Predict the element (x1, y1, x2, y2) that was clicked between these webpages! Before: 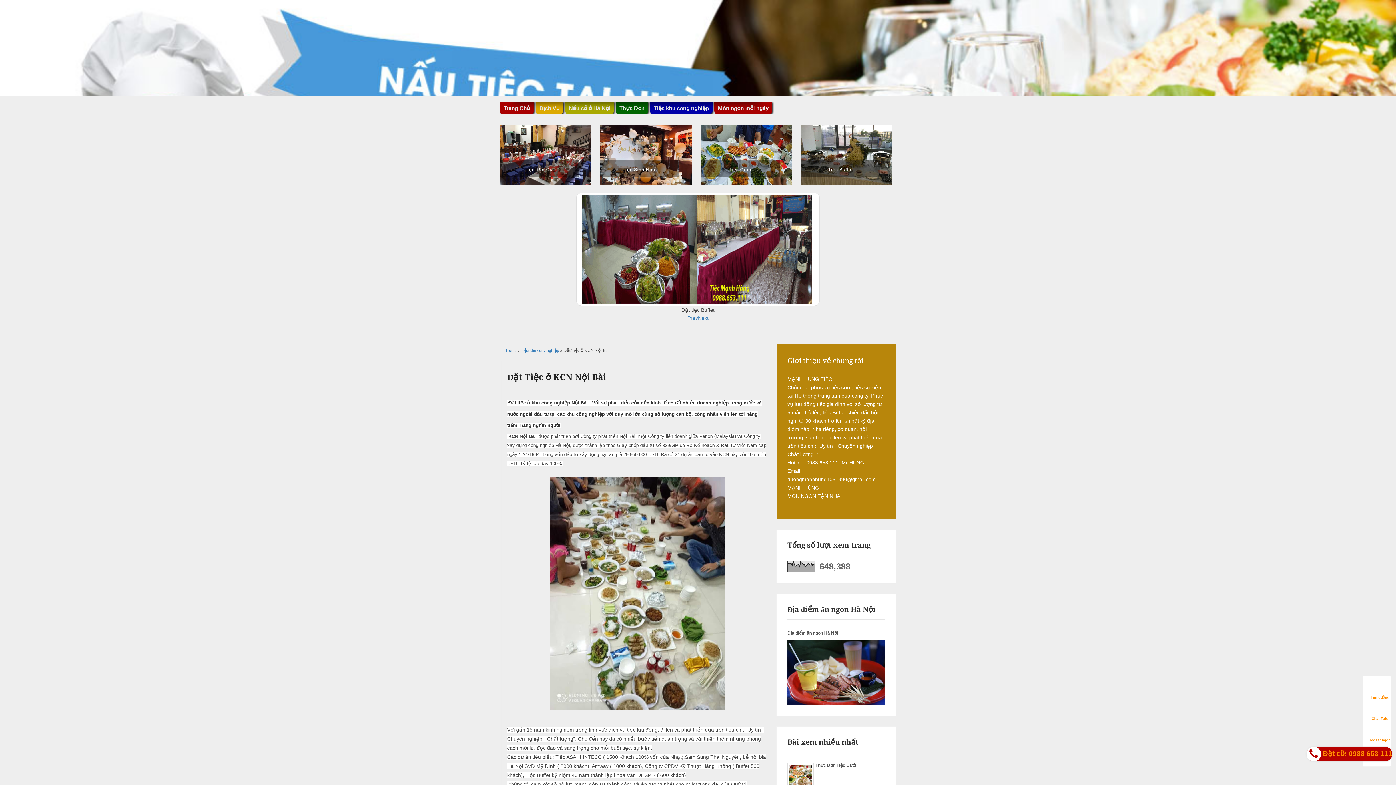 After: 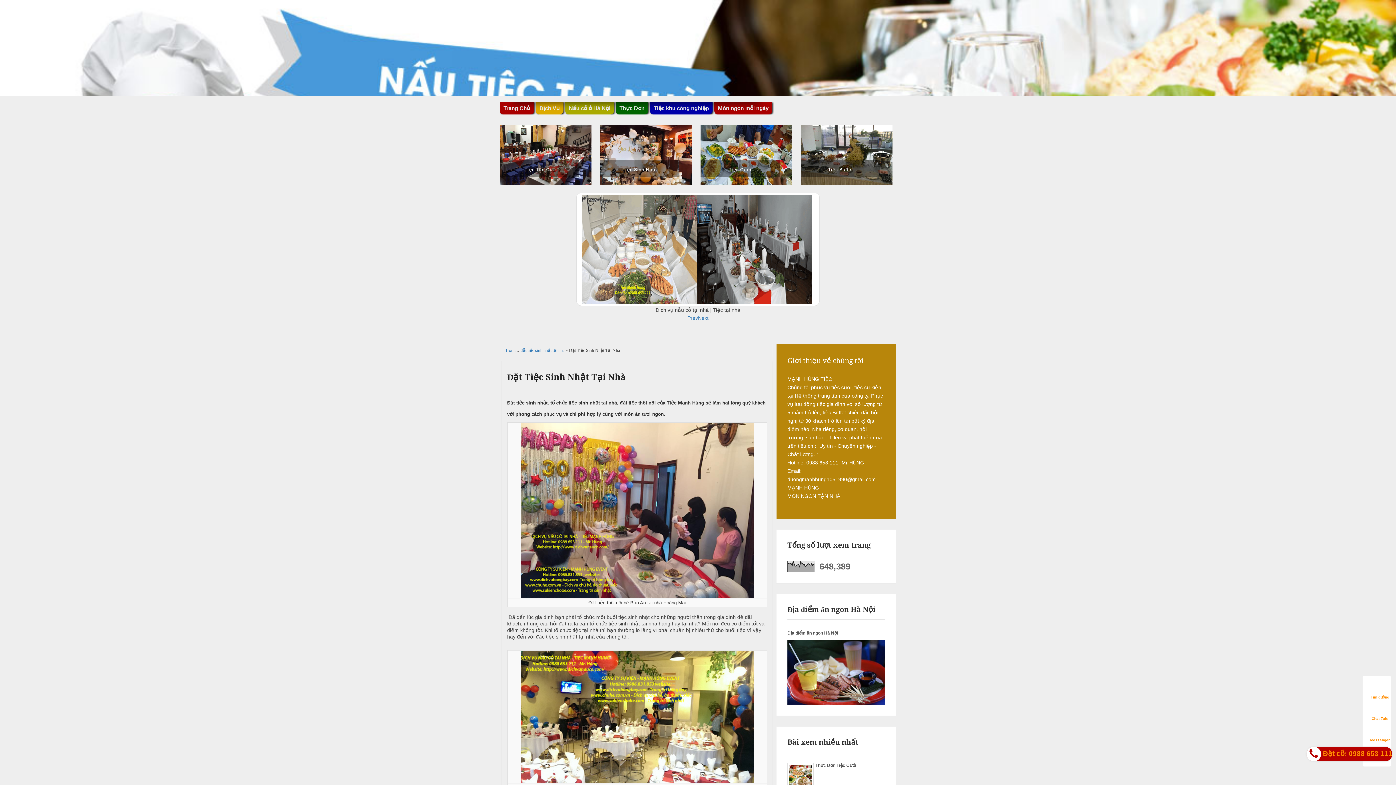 Action: label: Tiệc Sinh Nhật bbox: (622, 167, 657, 172)